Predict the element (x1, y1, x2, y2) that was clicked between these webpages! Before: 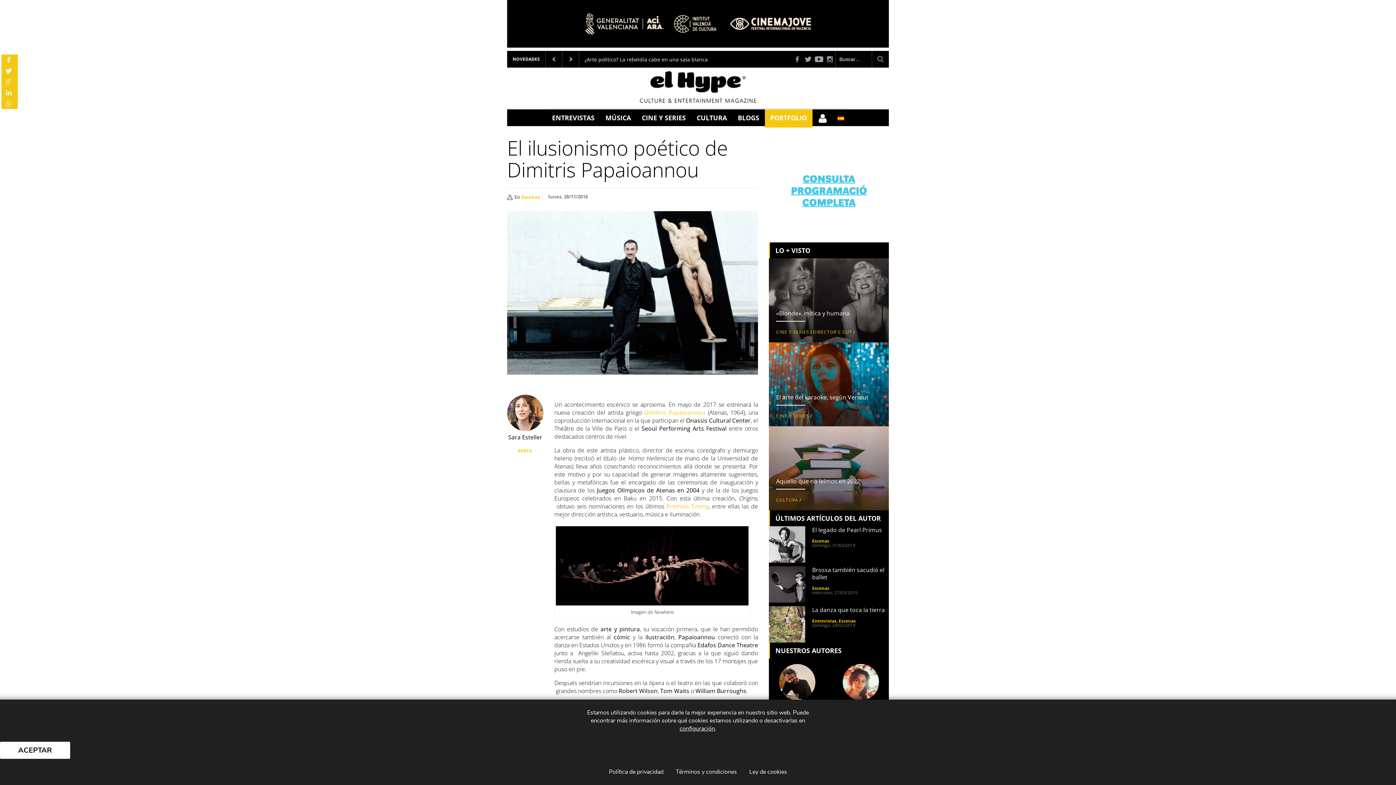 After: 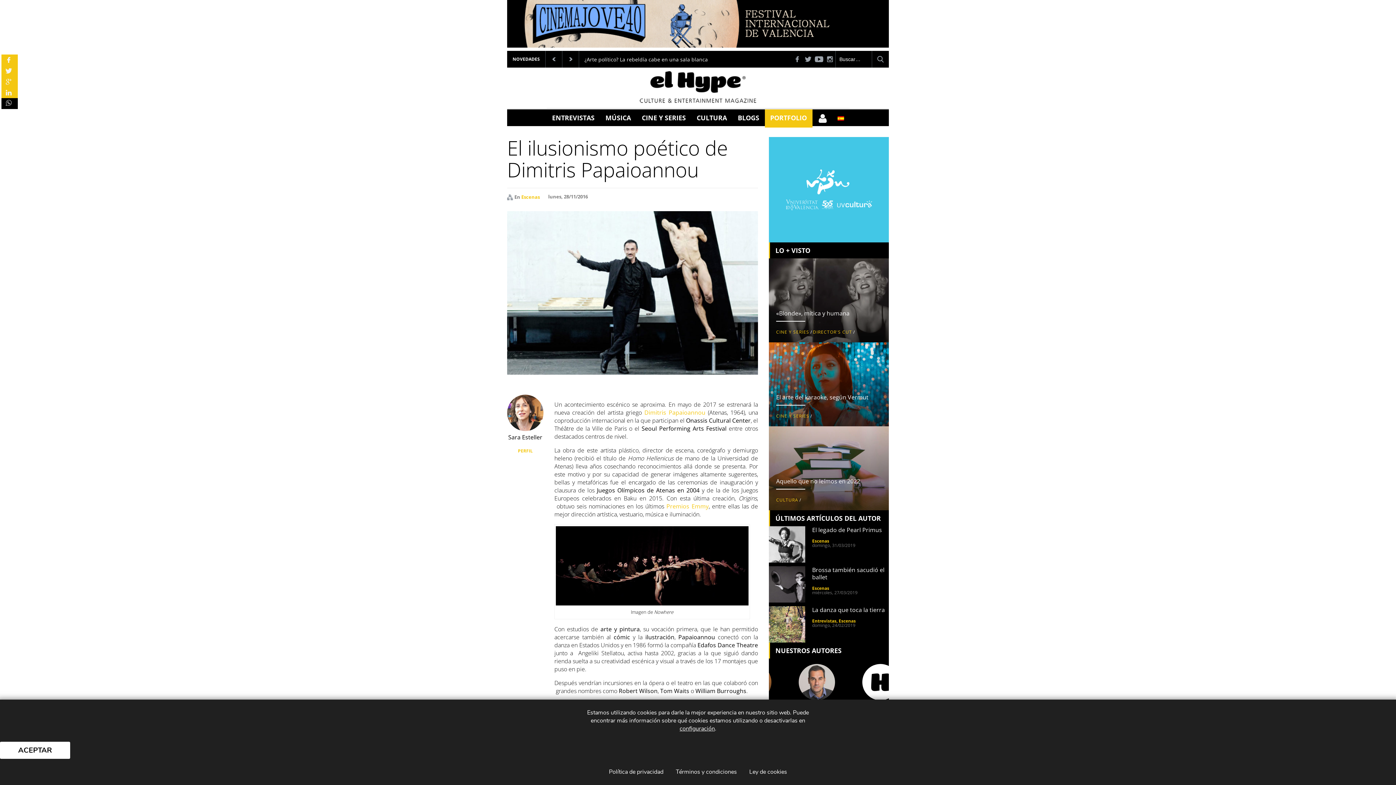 Action: bbox: (1, 98, 17, 109)